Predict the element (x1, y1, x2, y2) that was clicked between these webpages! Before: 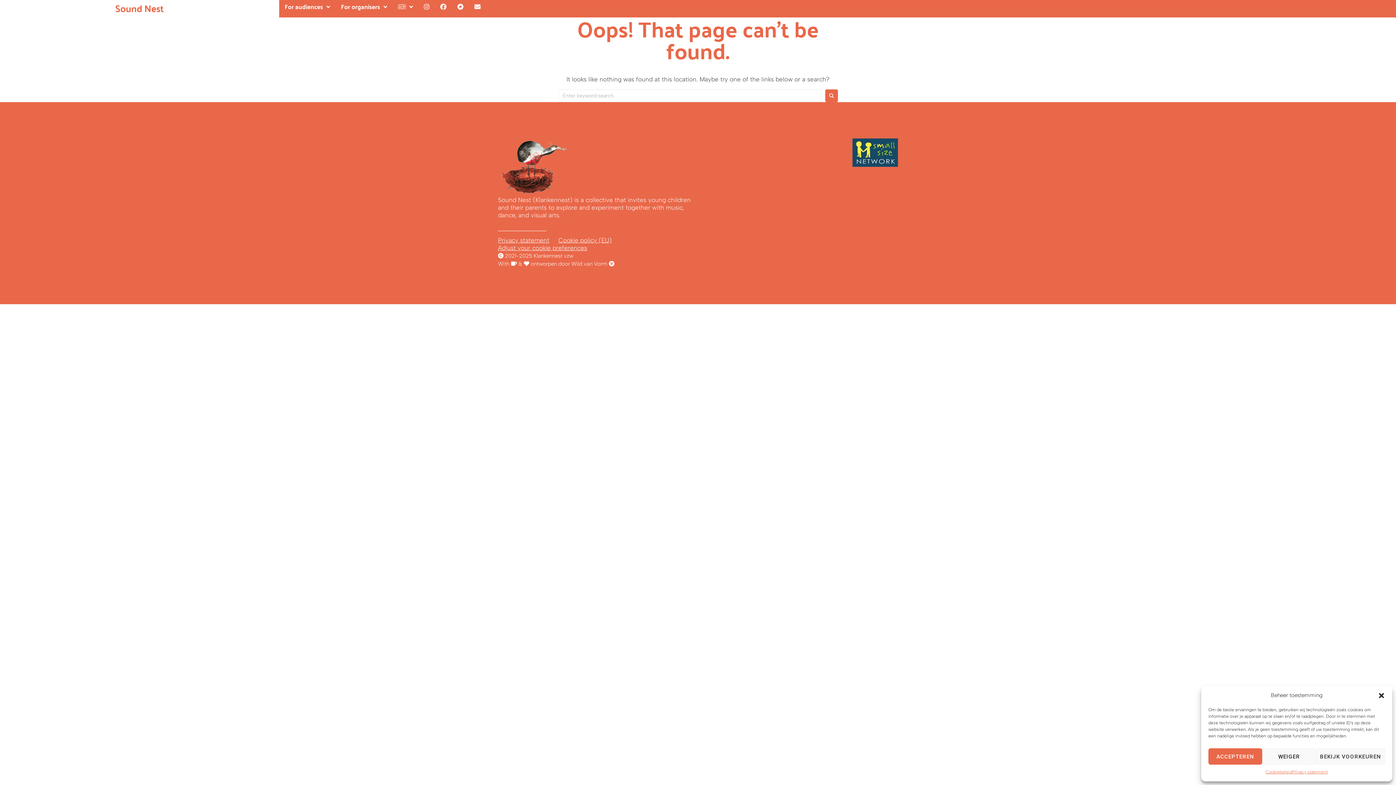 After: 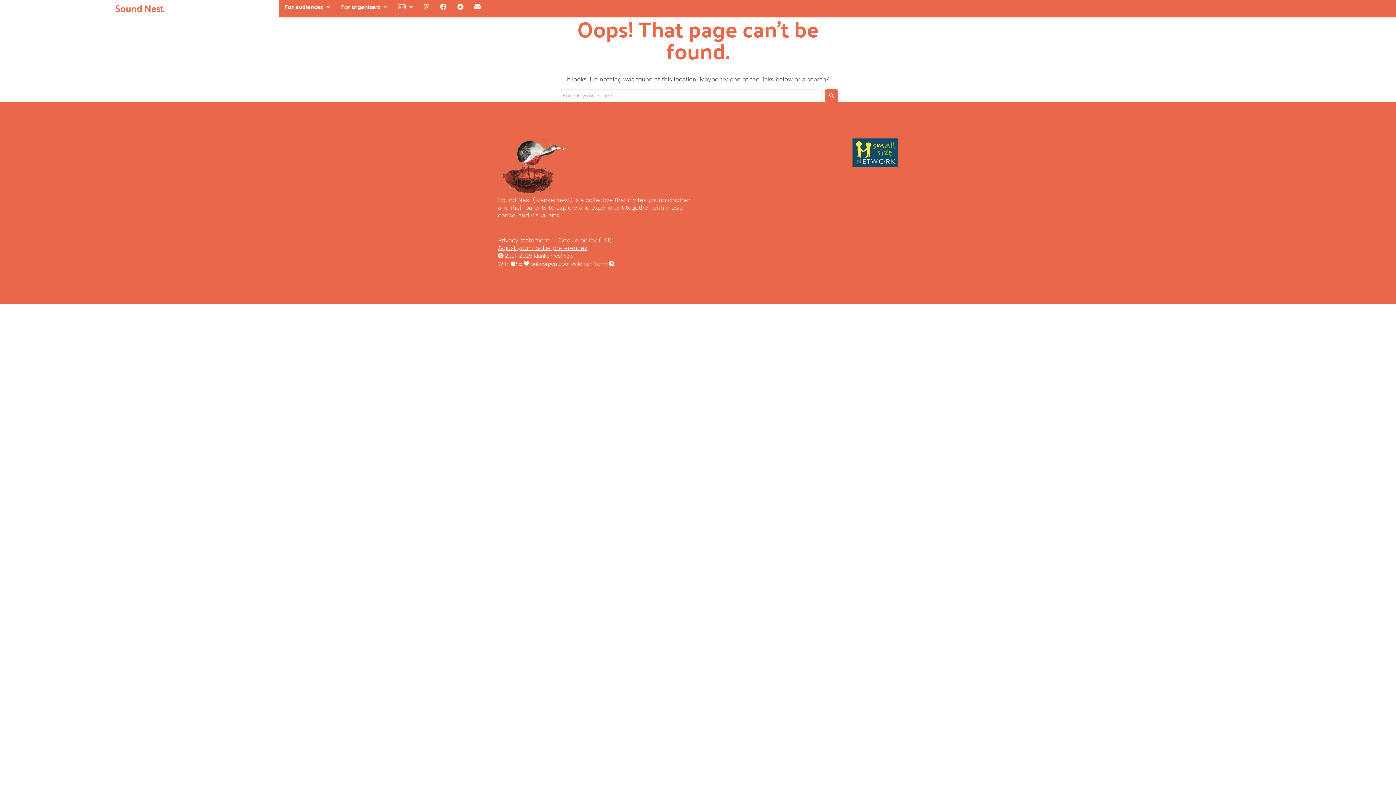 Action: bbox: (1262, 748, 1316, 765) label: WEIGER